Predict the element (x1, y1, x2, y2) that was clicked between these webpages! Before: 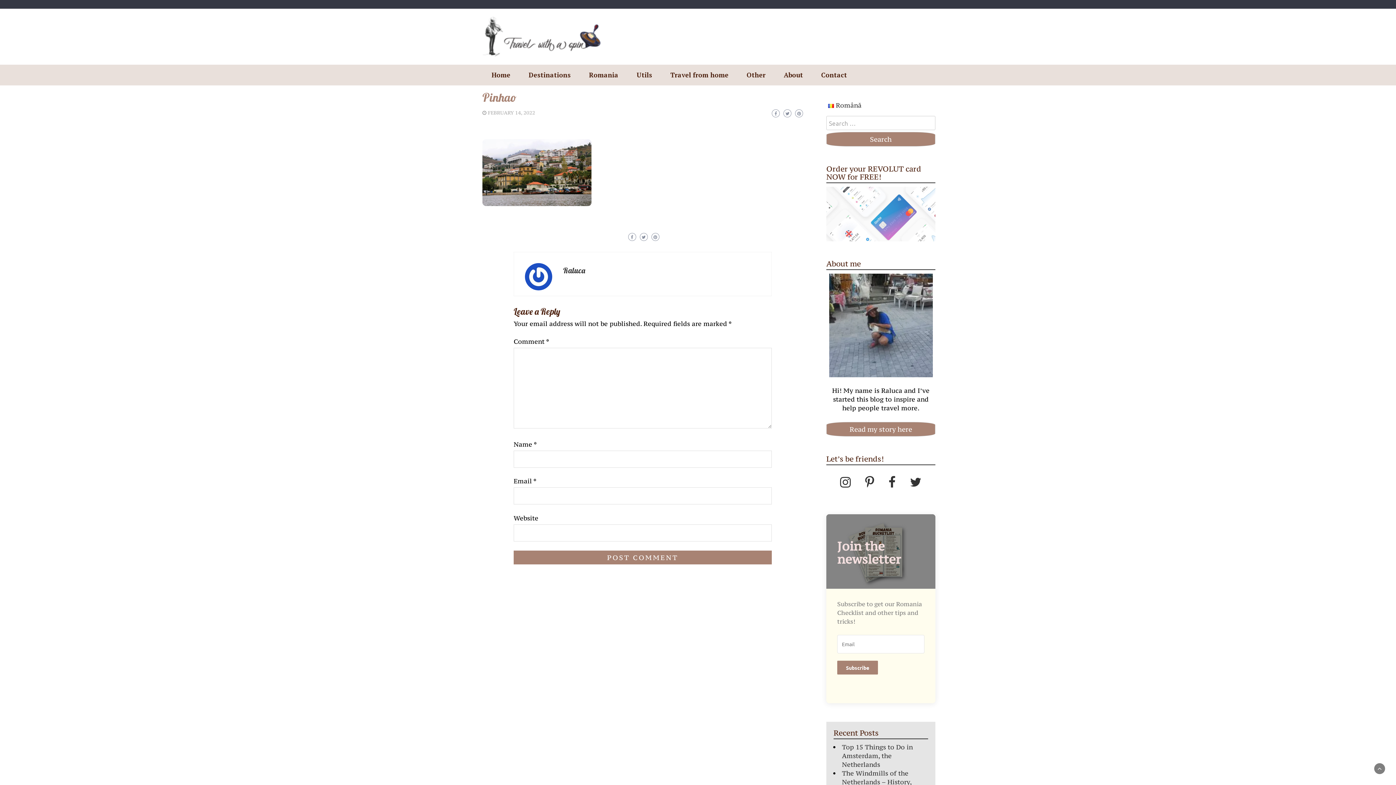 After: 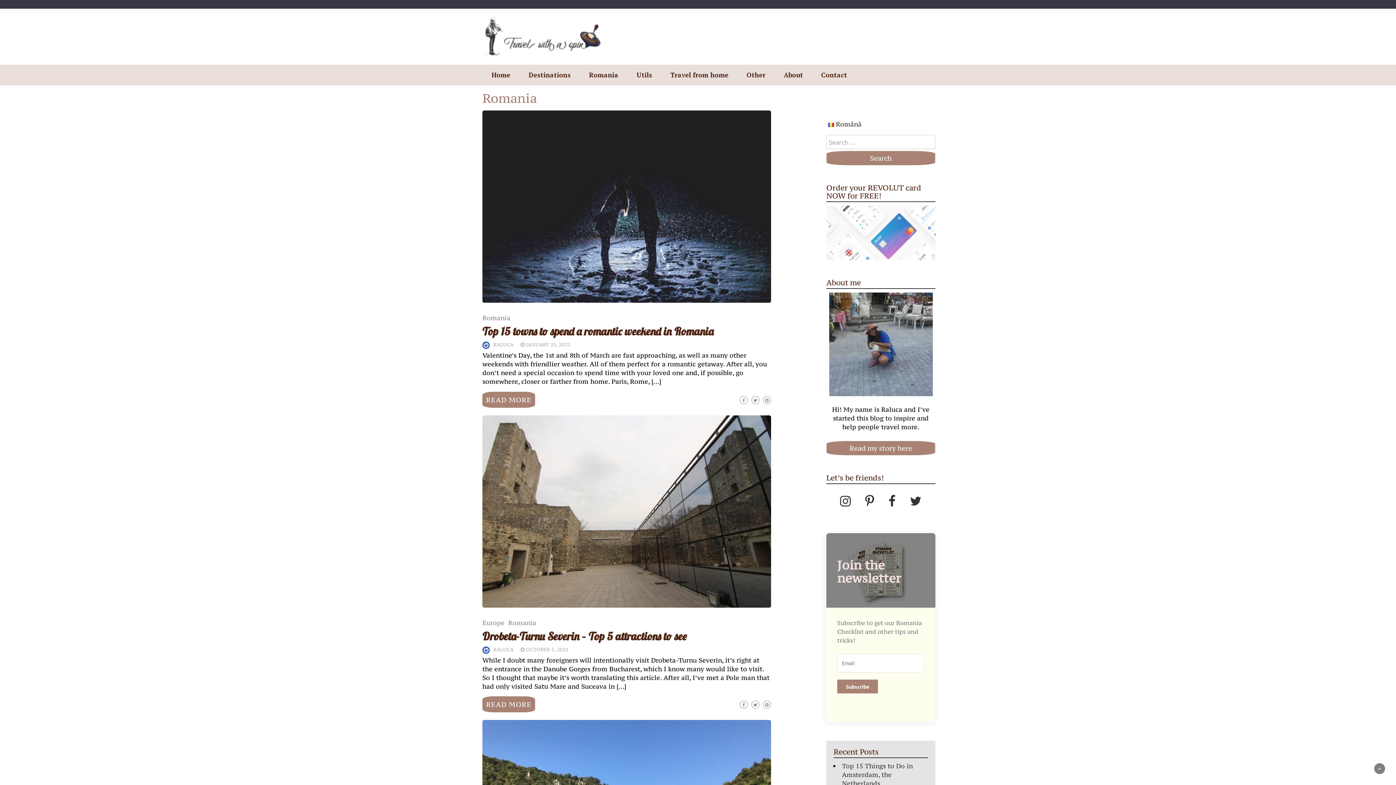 Action: bbox: (581, 64, 625, 85) label: Romania